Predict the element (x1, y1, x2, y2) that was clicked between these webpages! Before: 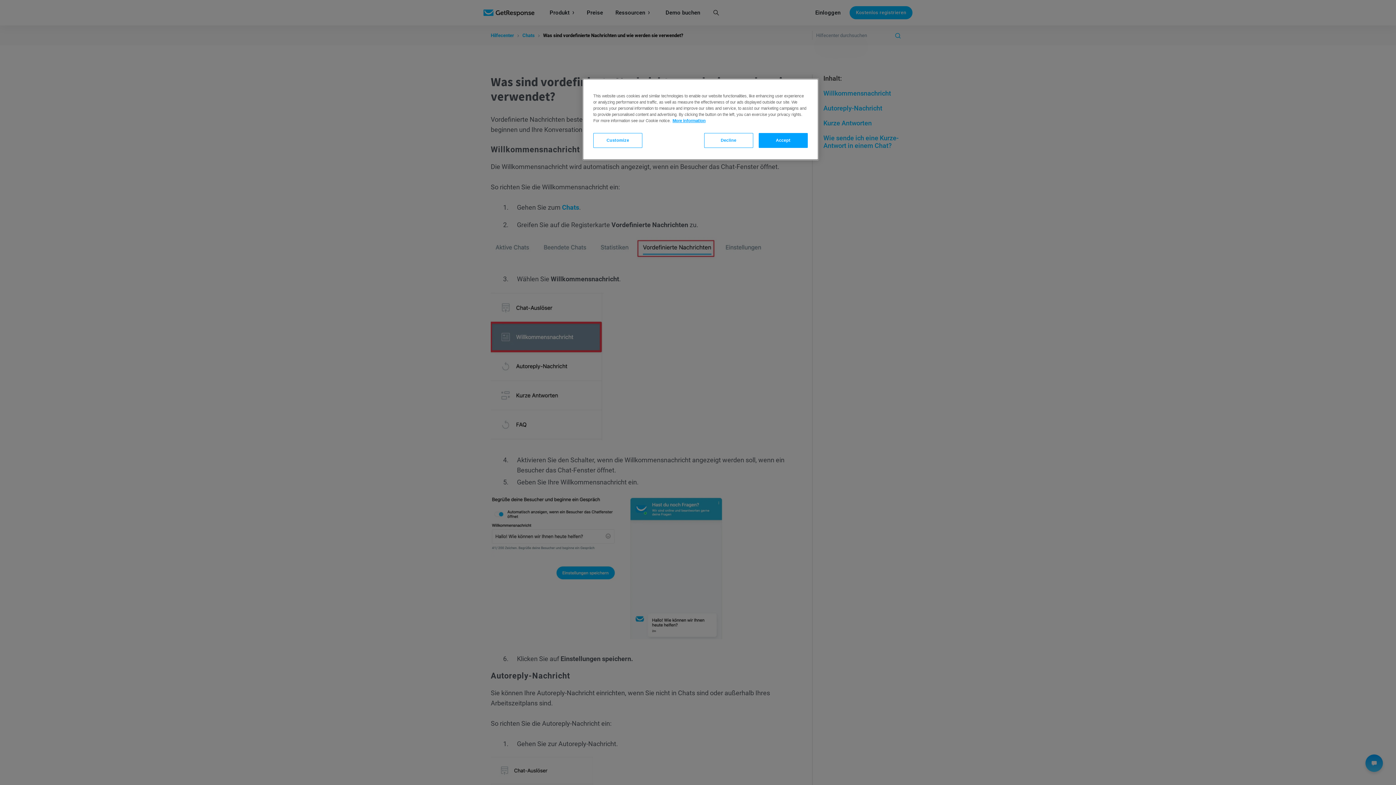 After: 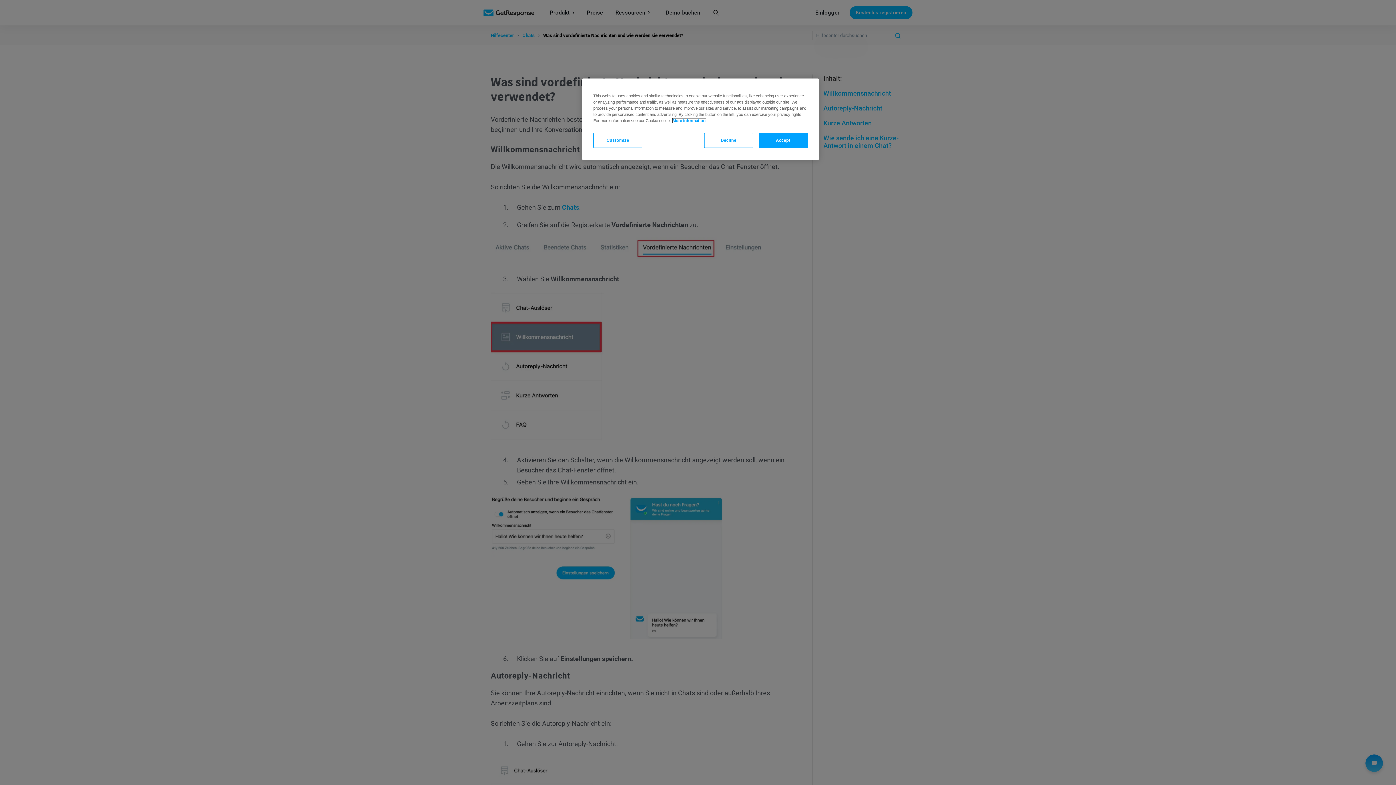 Action: label: More information about your privacy, opens in a new tab bbox: (672, 118, 705, 122)